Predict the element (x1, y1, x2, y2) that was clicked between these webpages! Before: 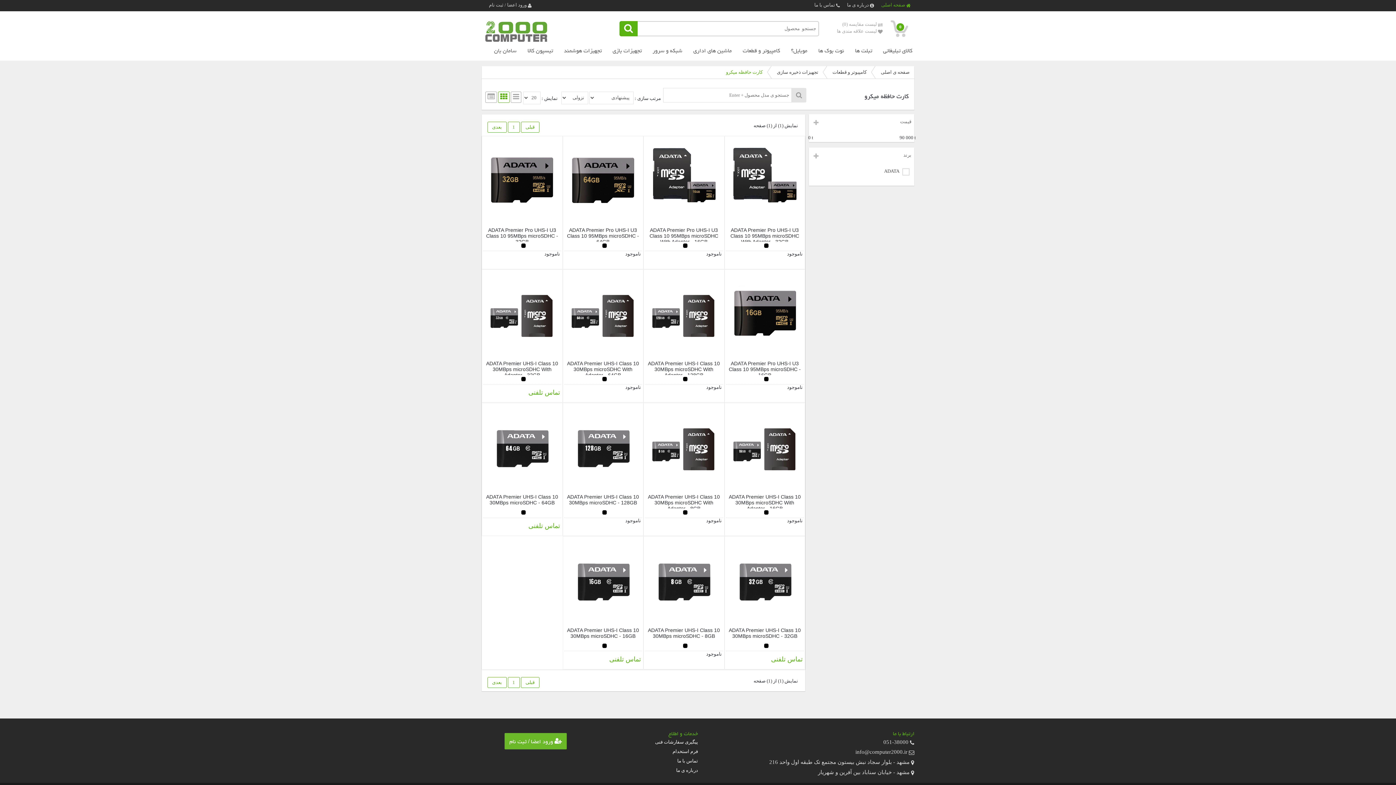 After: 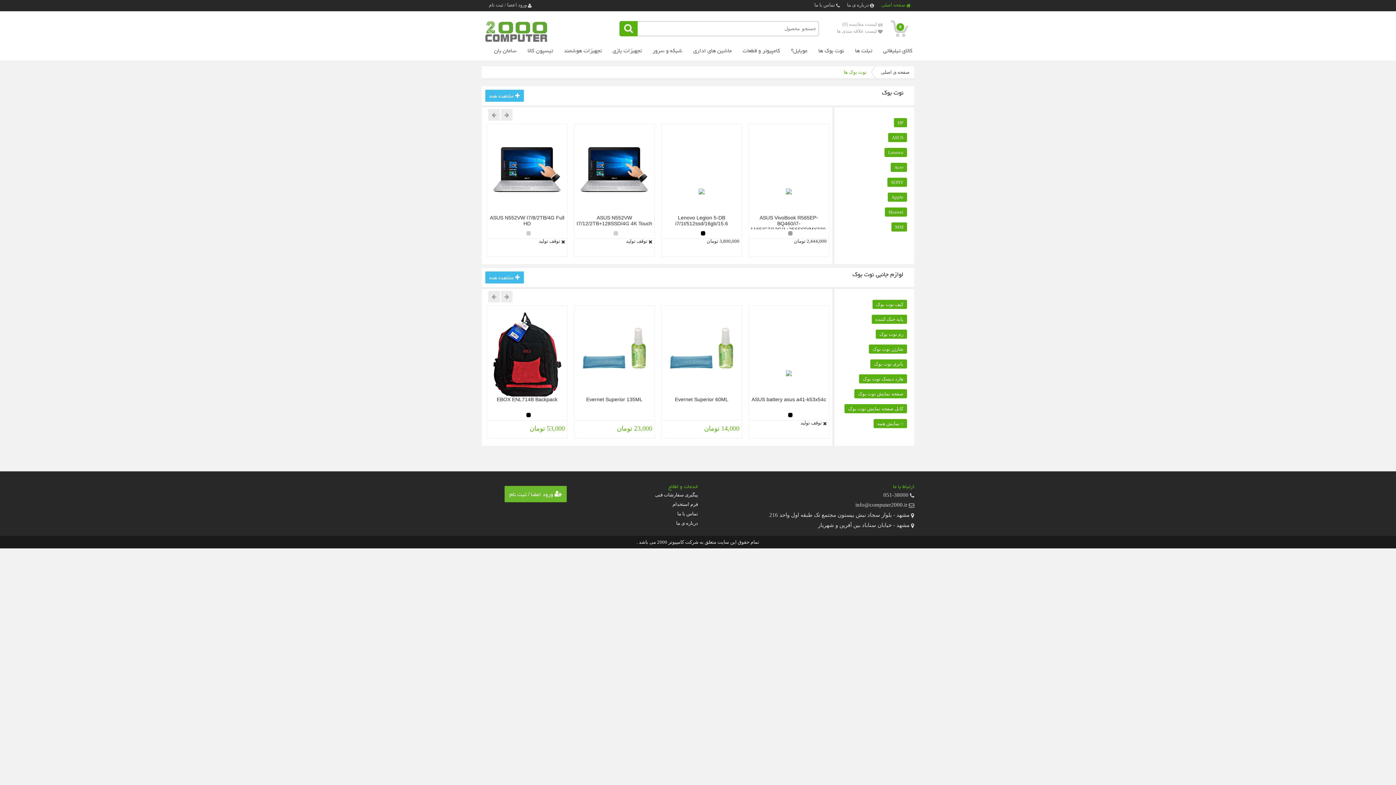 Action: label: نوت بوک ها bbox: (809, 50, 846, 60)